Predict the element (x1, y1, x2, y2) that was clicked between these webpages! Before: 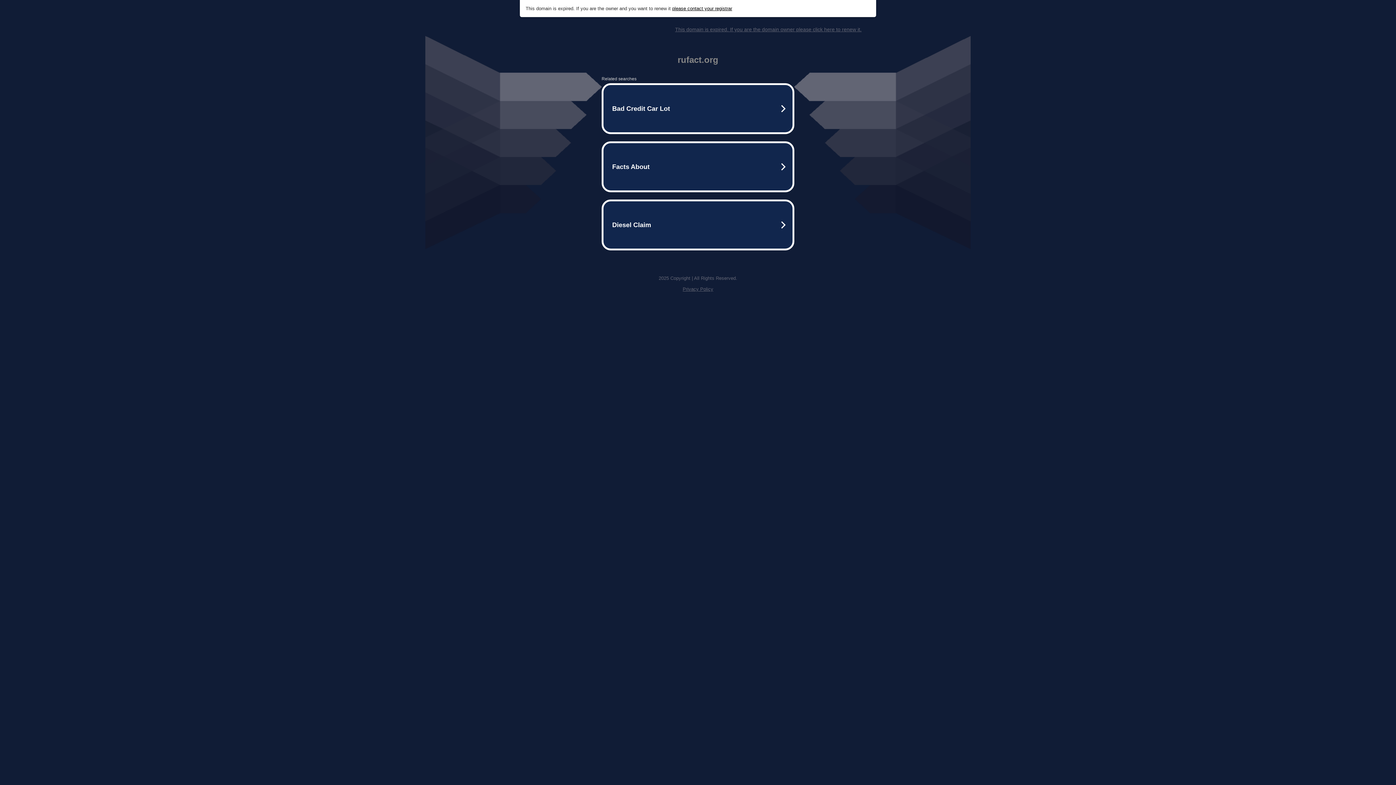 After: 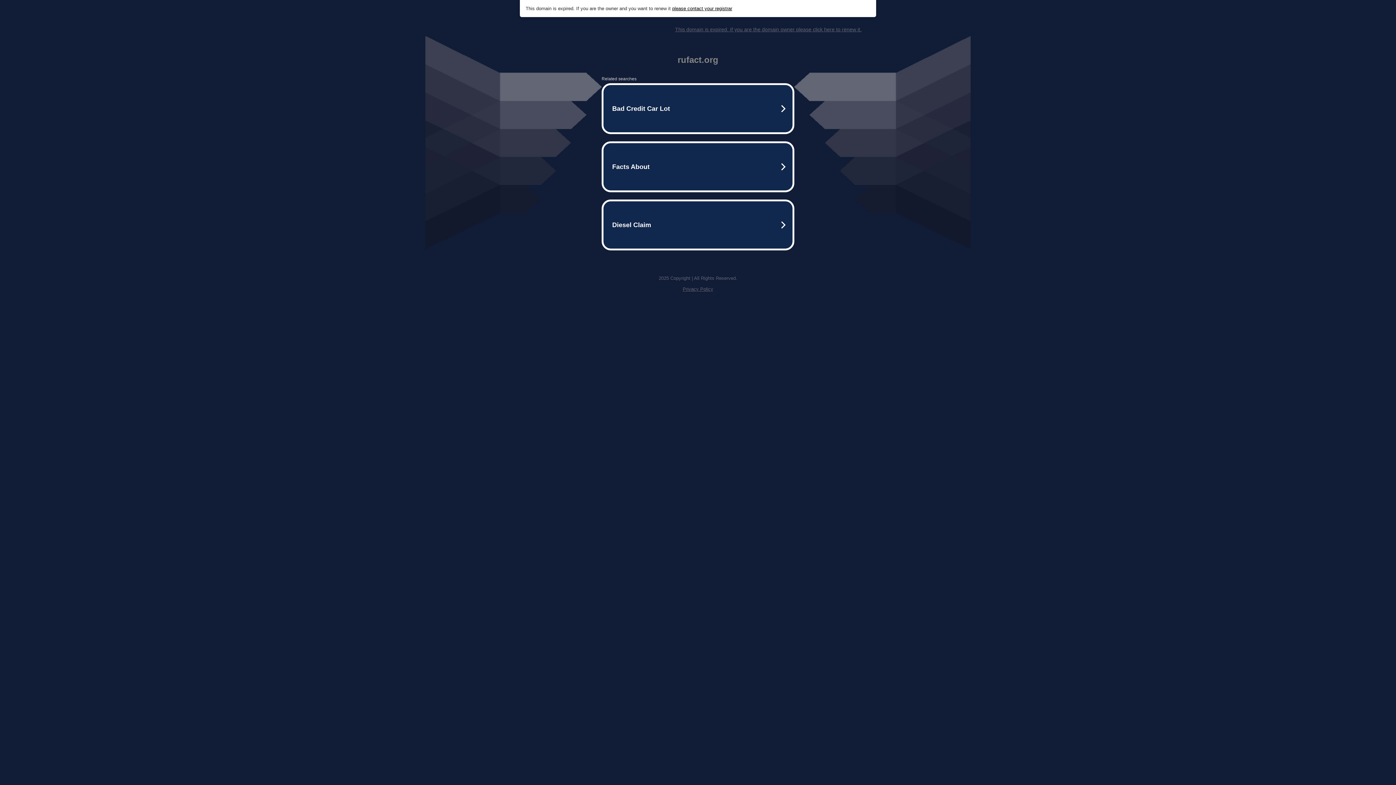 Action: bbox: (672, 5, 732, 11) label: please contact your registrar